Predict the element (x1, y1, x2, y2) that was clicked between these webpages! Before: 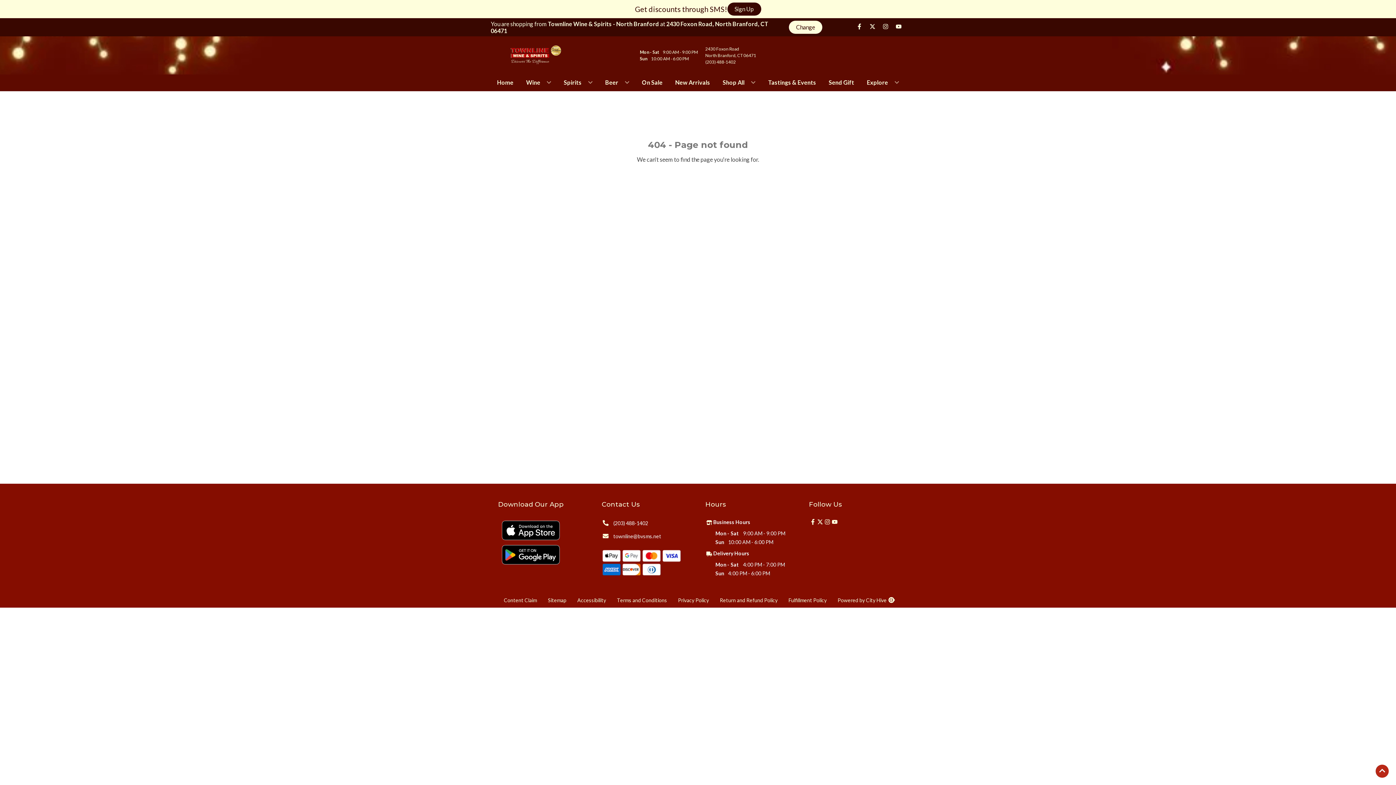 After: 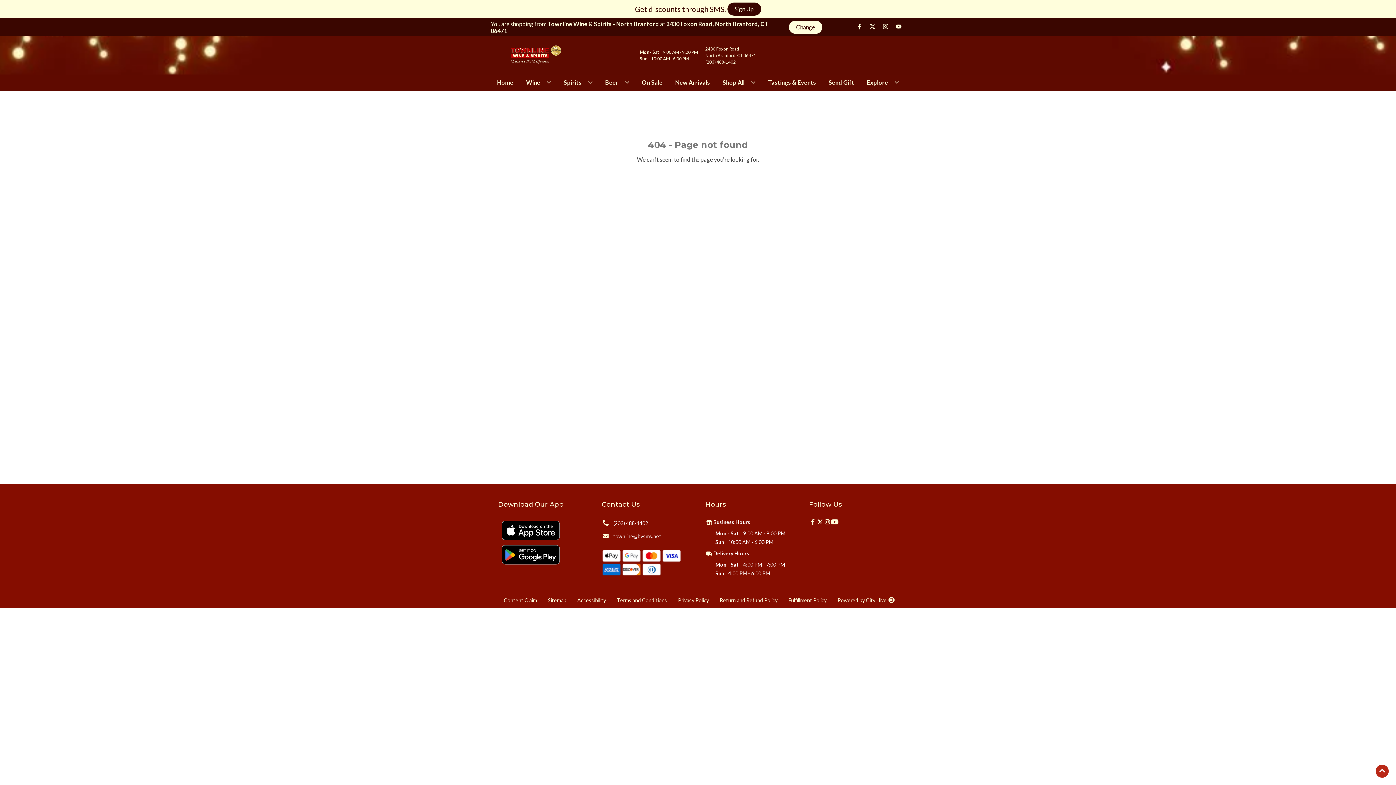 Action: bbox: (830, 518, 838, 525) label: Opens youtube in a new tab